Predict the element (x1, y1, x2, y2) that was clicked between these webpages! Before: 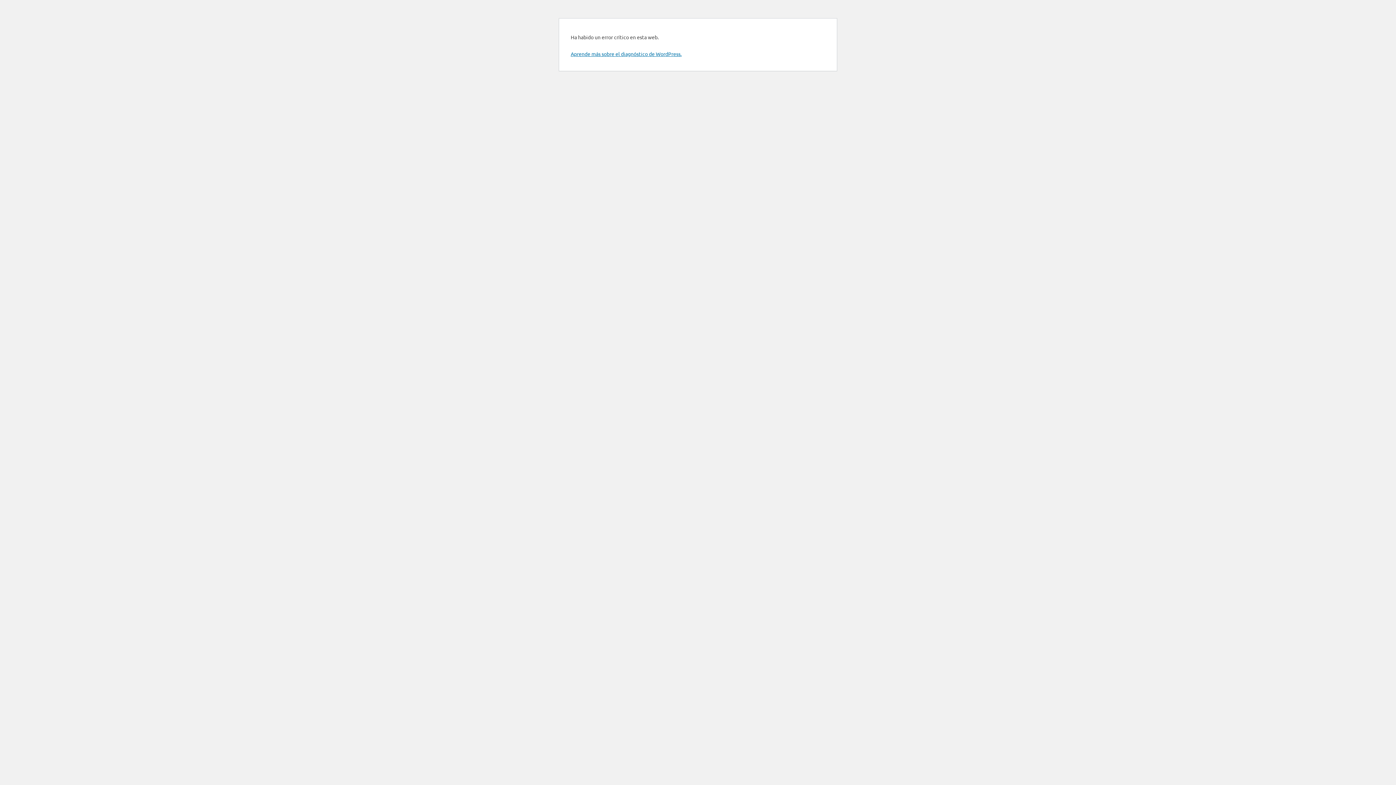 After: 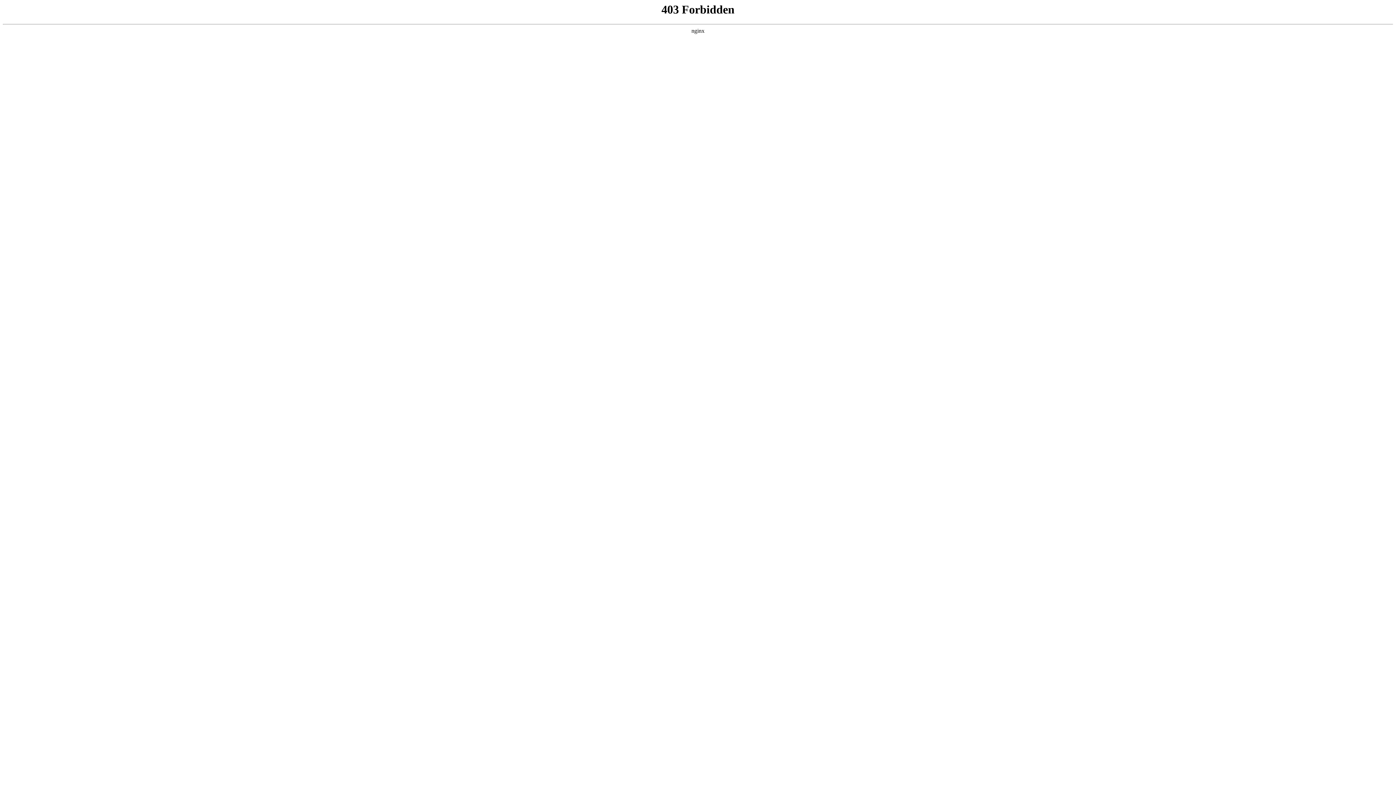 Action: bbox: (570, 50, 681, 57) label: Aprende más sobre el diagnóstico de WordPress.